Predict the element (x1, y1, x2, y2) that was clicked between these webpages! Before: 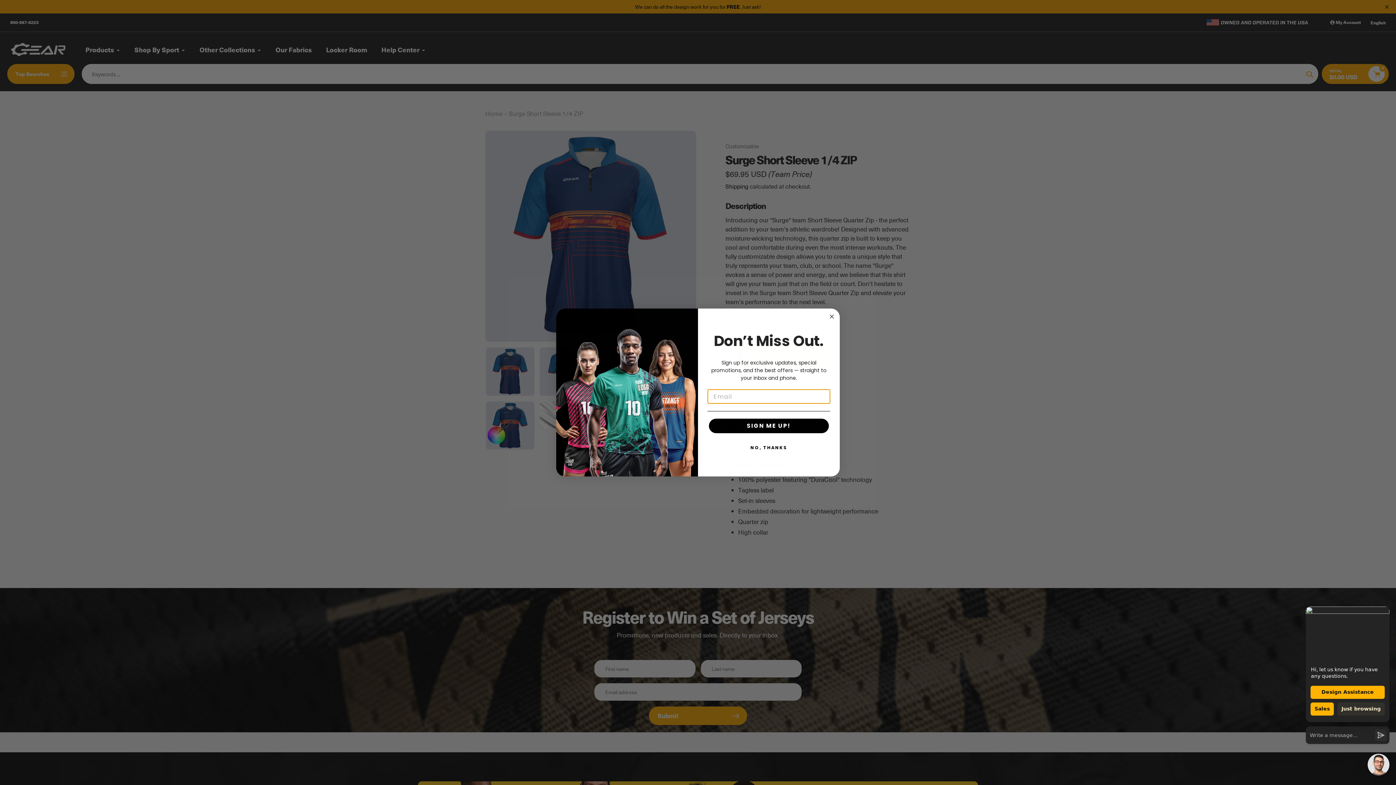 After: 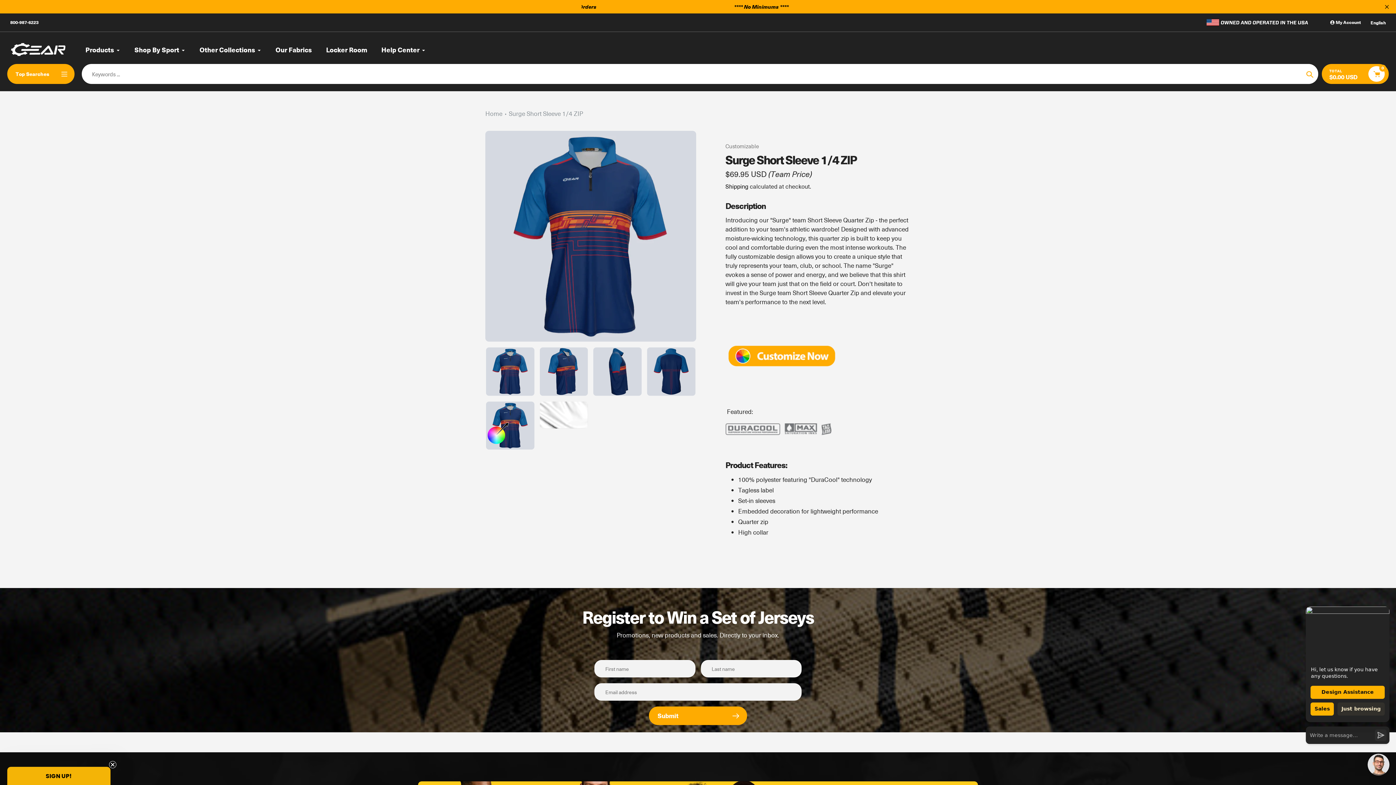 Action: label: NO, THANKS bbox: (707, 440, 830, 455)